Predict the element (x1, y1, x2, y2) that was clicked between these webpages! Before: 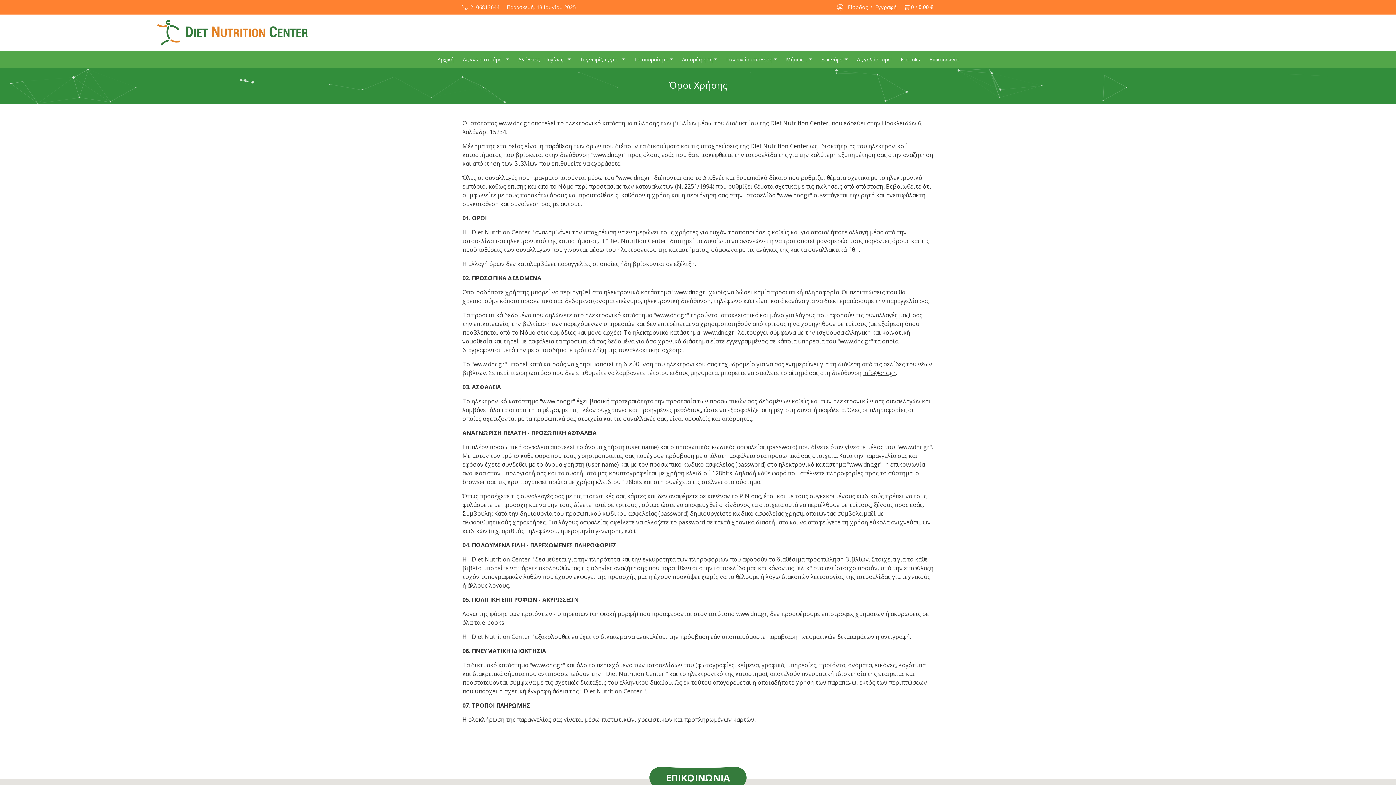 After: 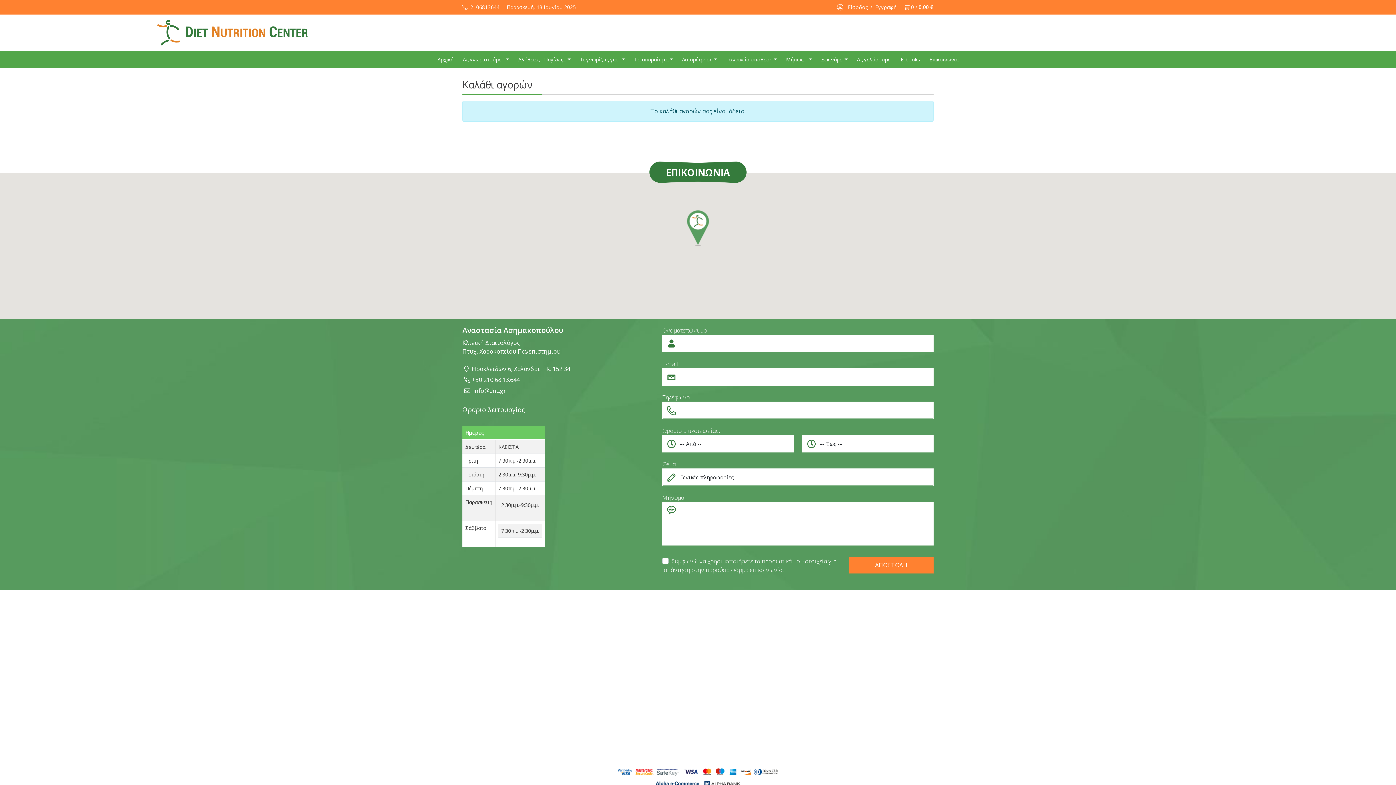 Action: label: 0 / 0,00 € bbox: (911, 3, 933, 10)